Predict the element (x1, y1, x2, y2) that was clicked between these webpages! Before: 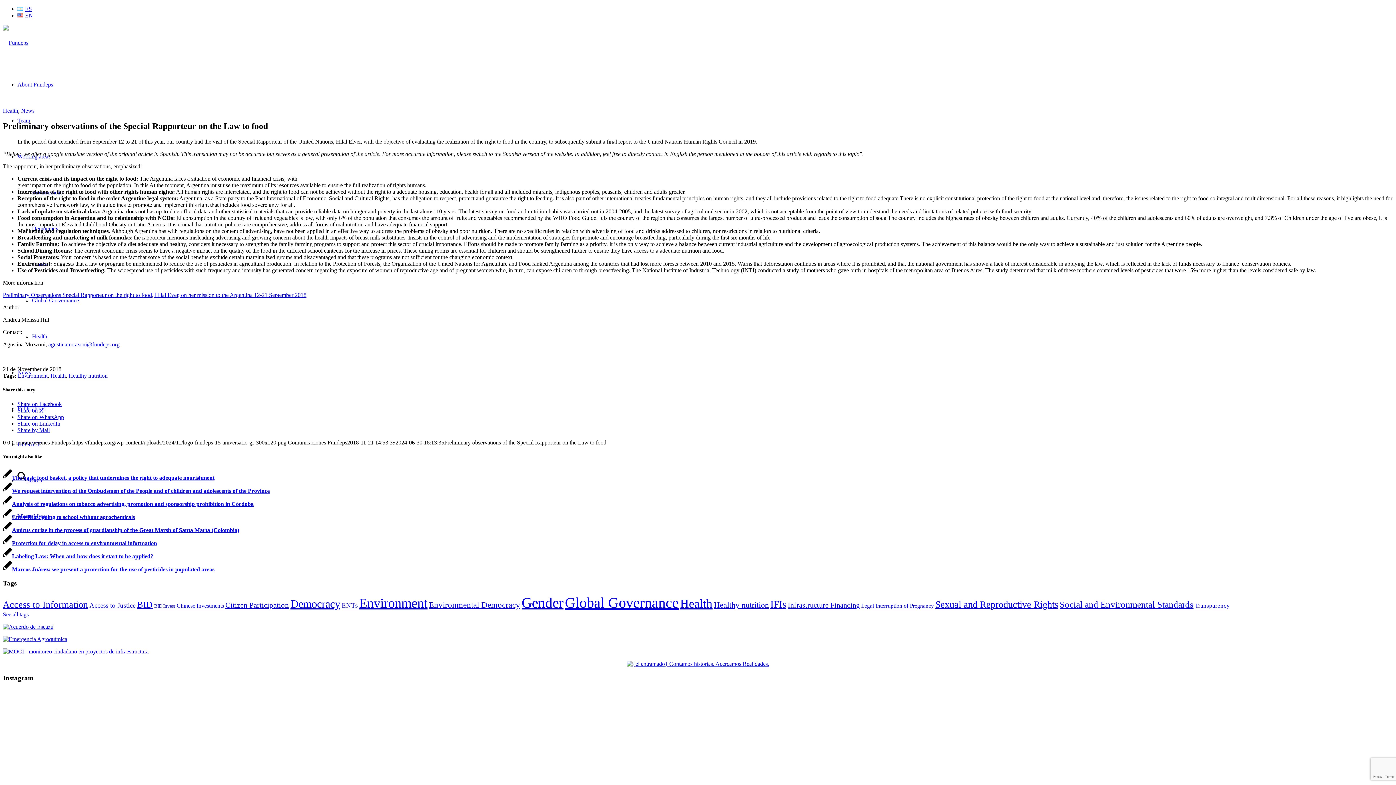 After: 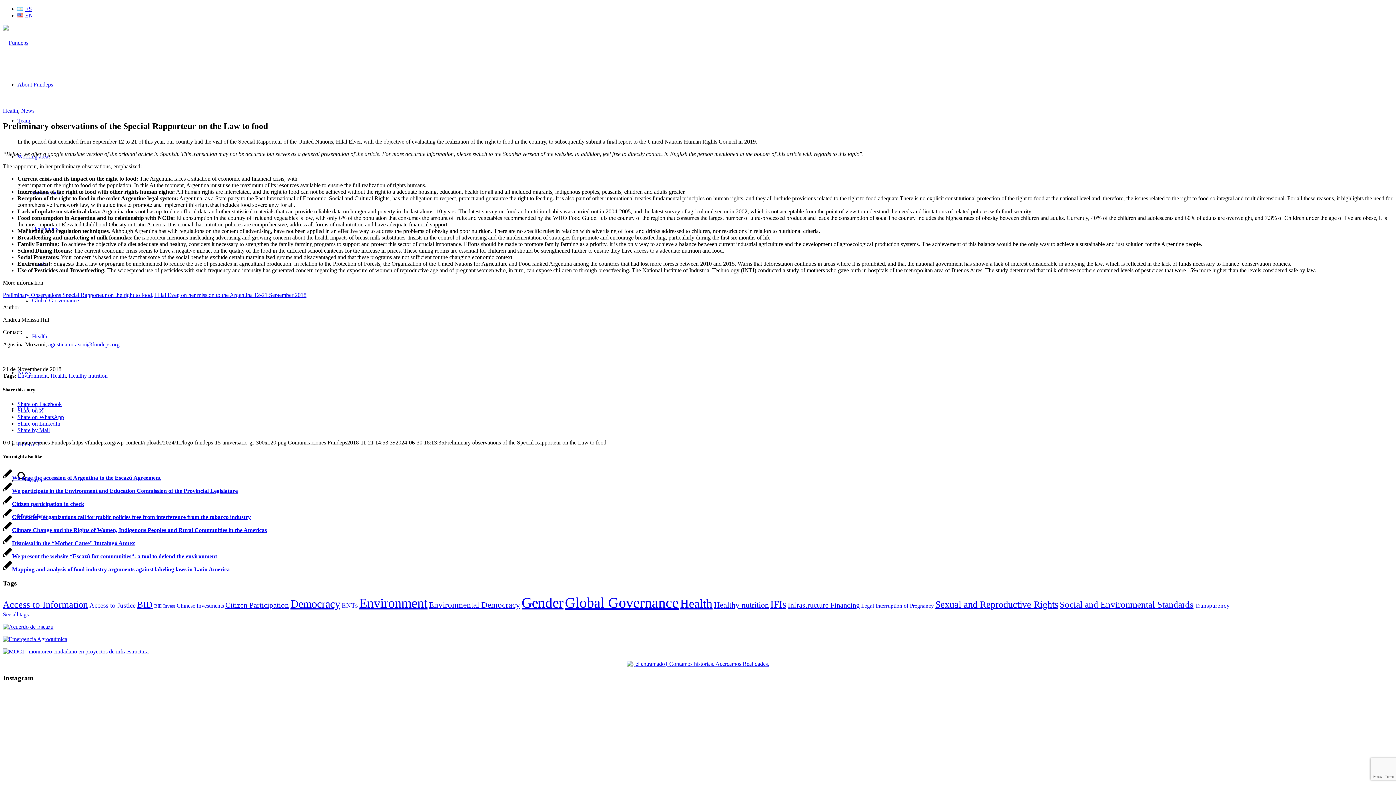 Action: label: EN bbox: (17, 12, 33, 18)